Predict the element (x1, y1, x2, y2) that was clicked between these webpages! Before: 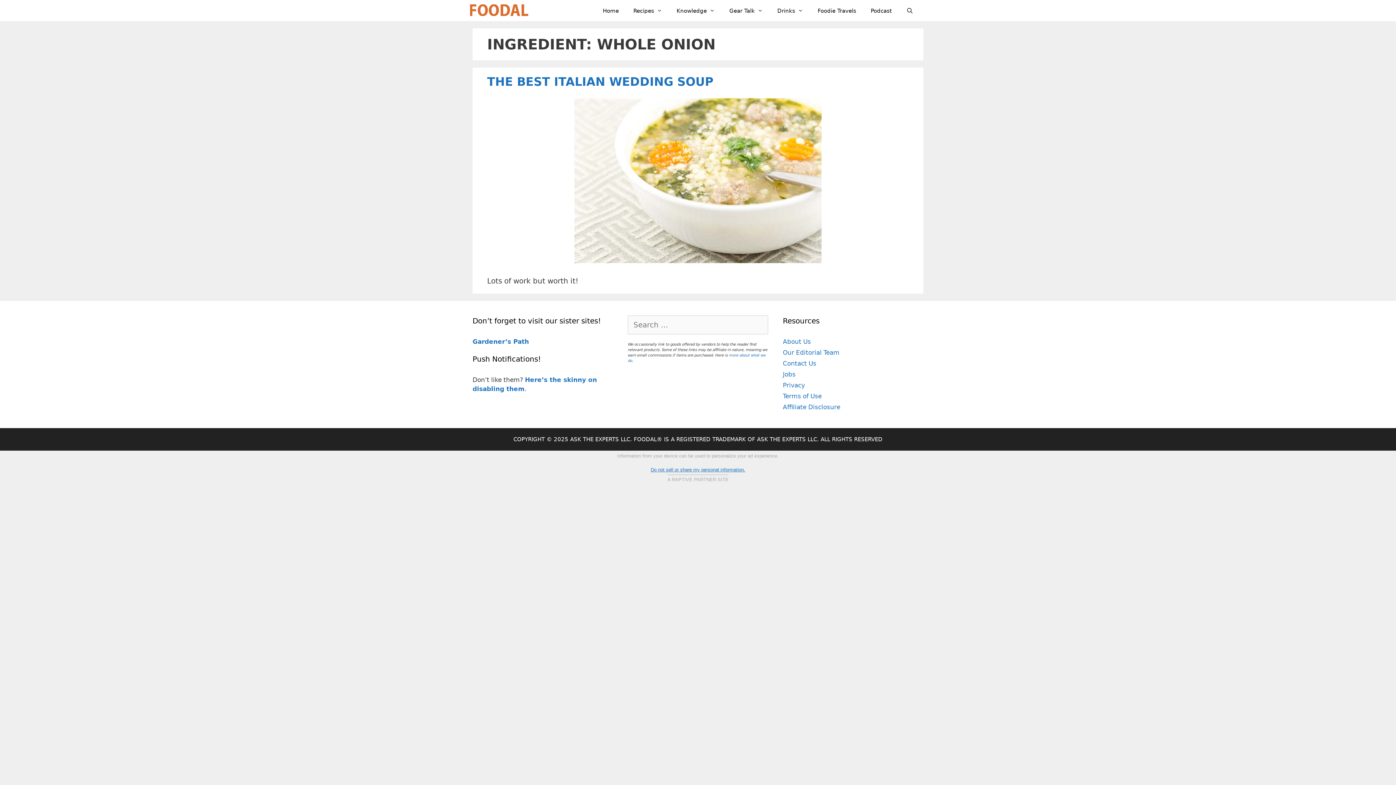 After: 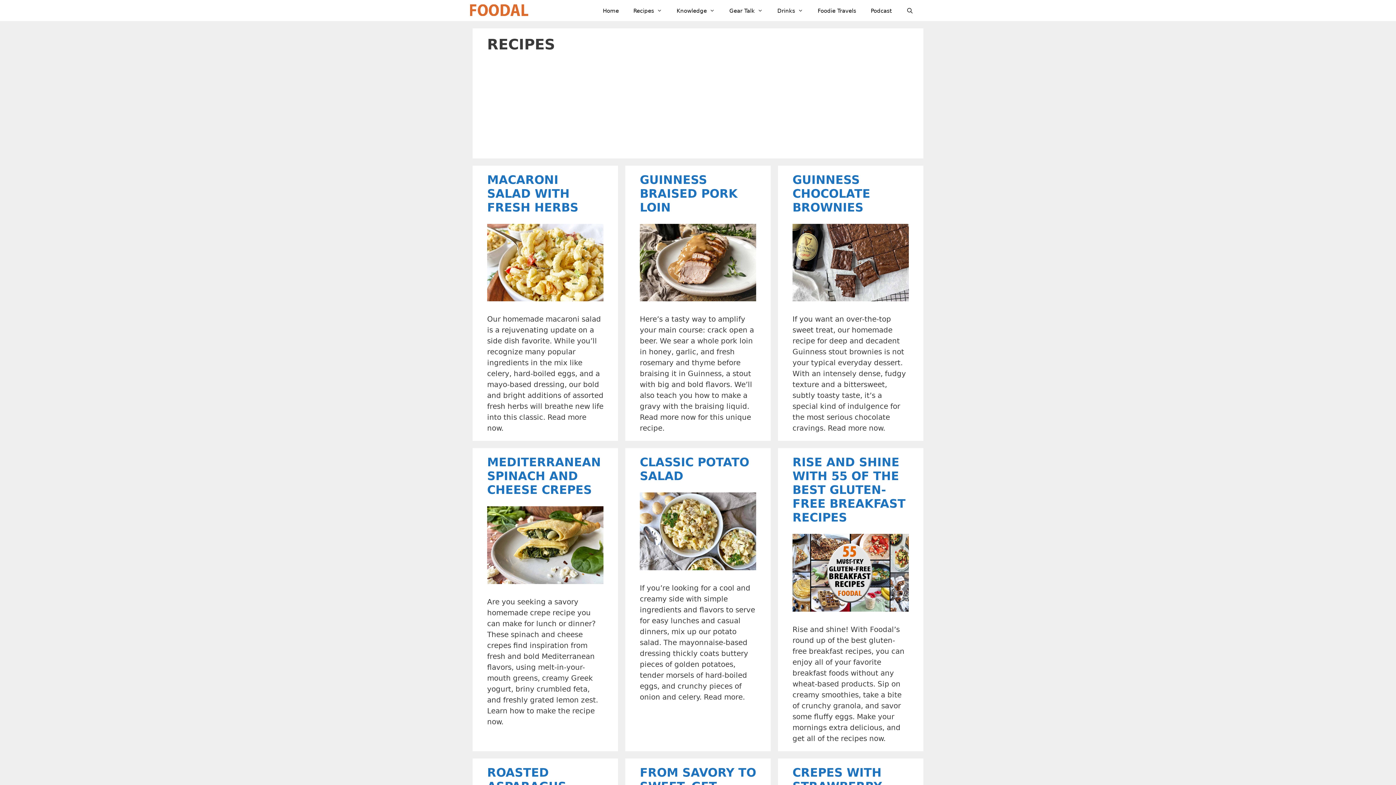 Action: bbox: (626, 4, 669, 17) label: Recipes